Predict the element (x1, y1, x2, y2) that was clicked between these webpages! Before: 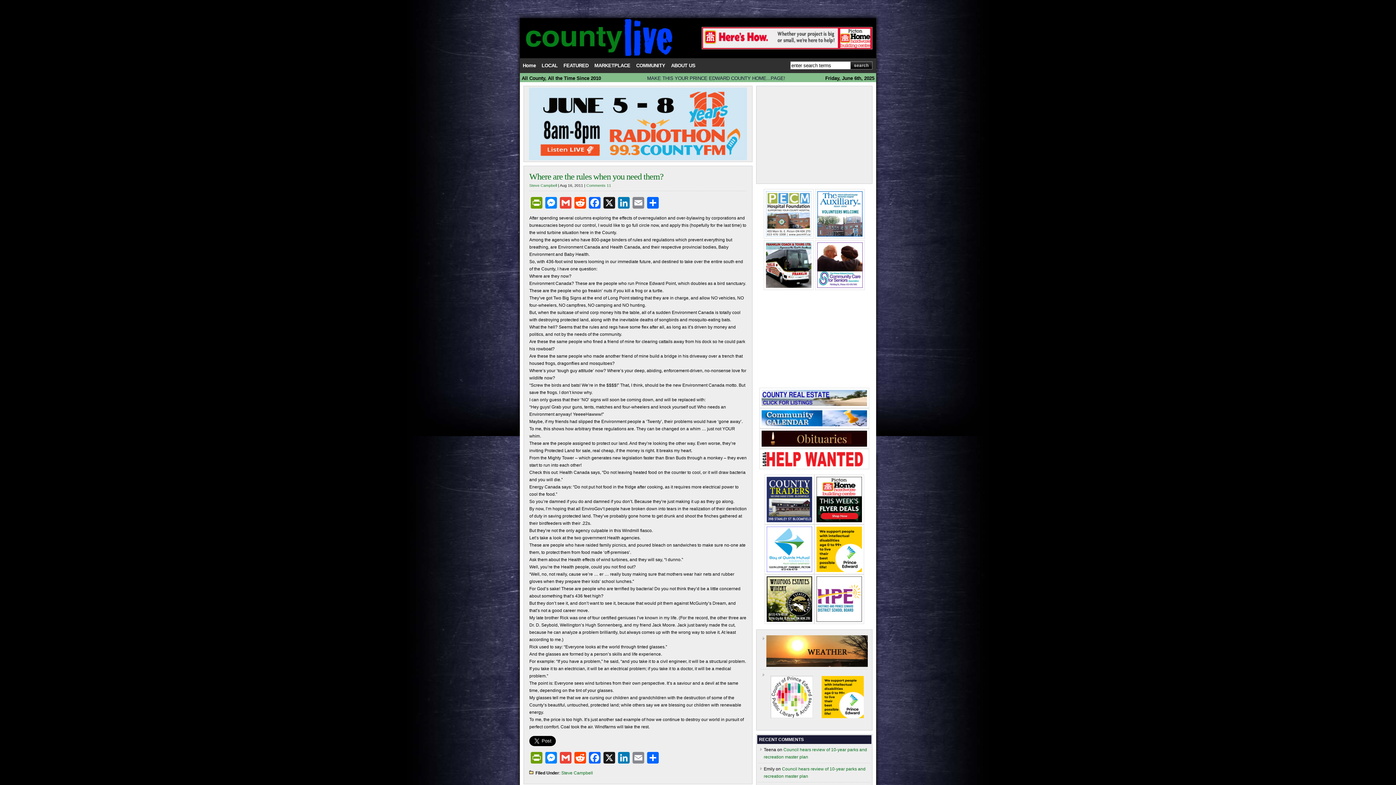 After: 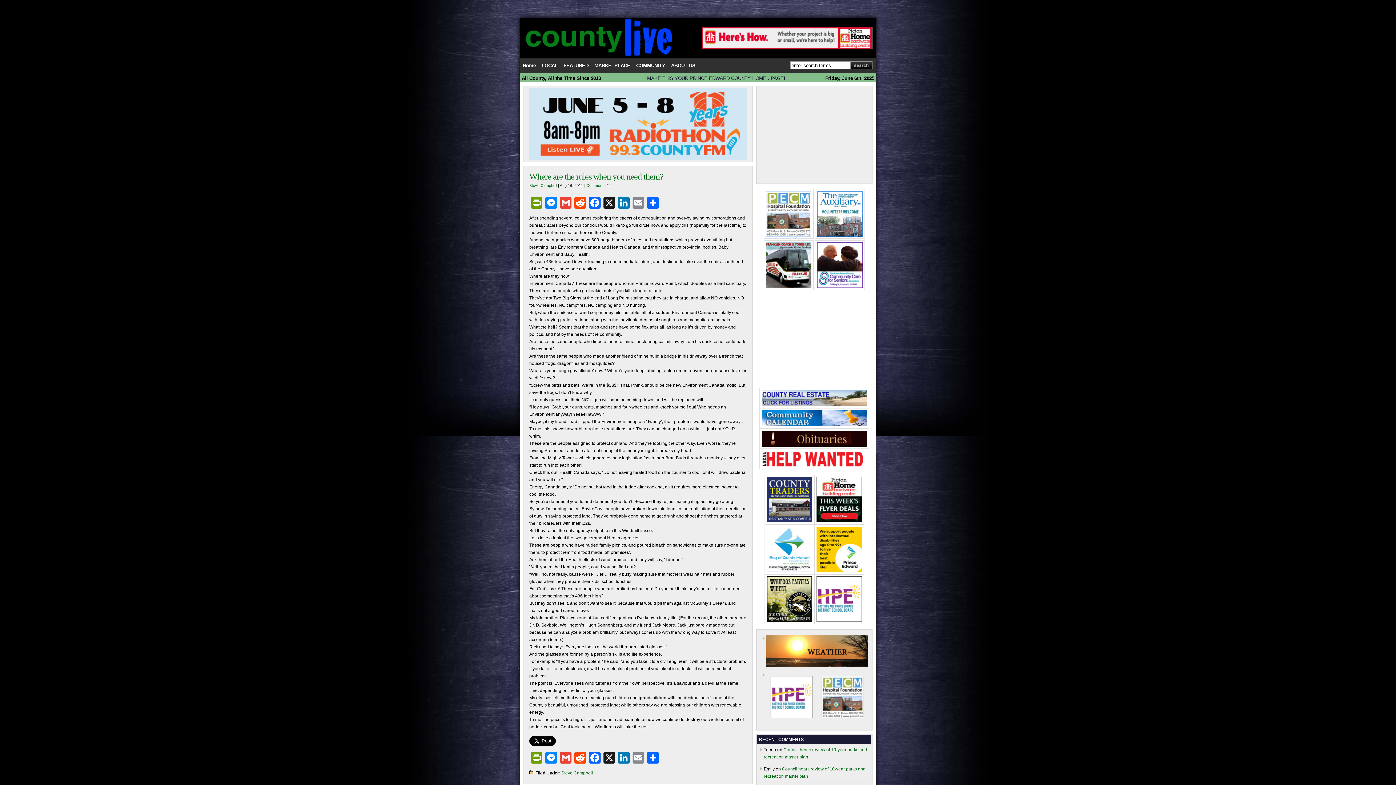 Action: bbox: (817, 284, 862, 289)